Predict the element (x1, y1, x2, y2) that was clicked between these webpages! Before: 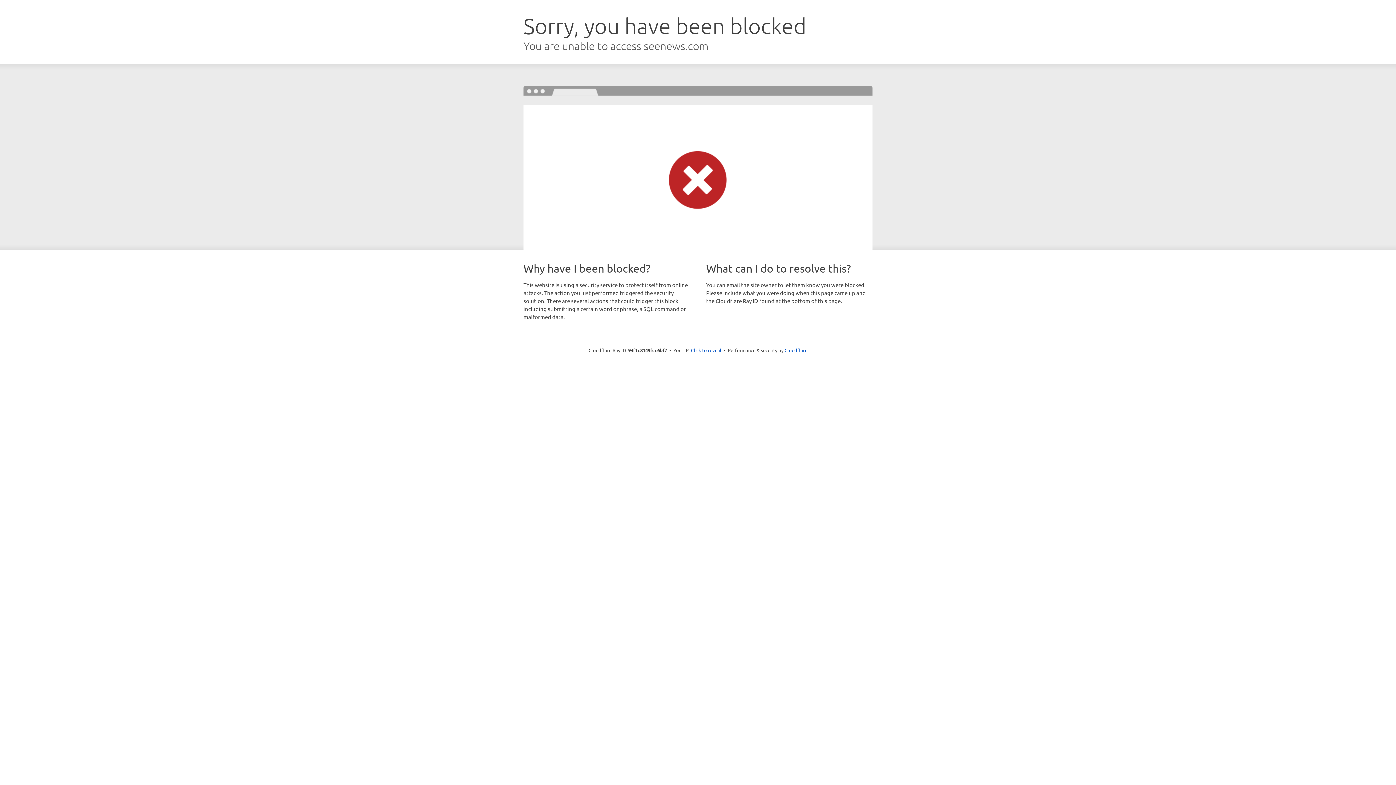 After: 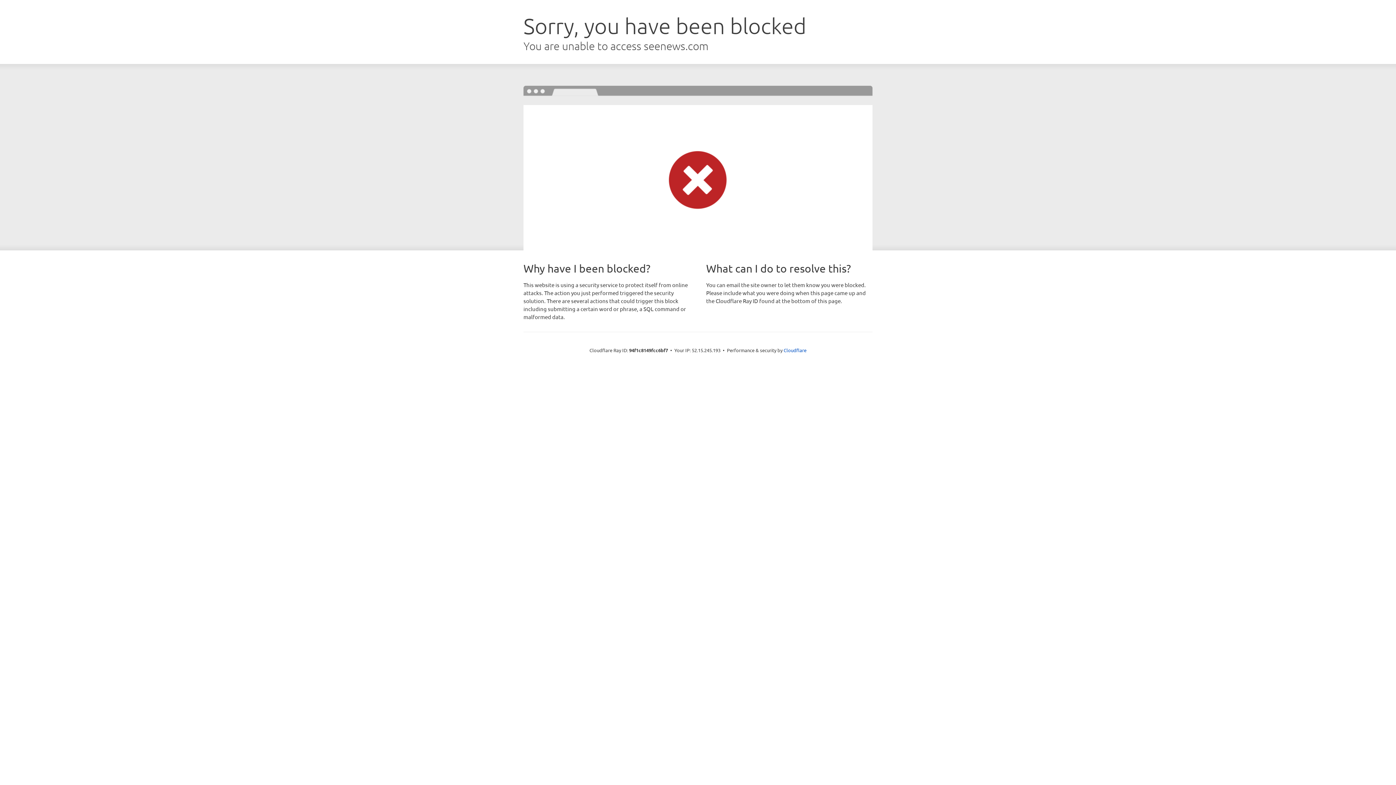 Action: label: Click to reveal bbox: (691, 346, 721, 353)